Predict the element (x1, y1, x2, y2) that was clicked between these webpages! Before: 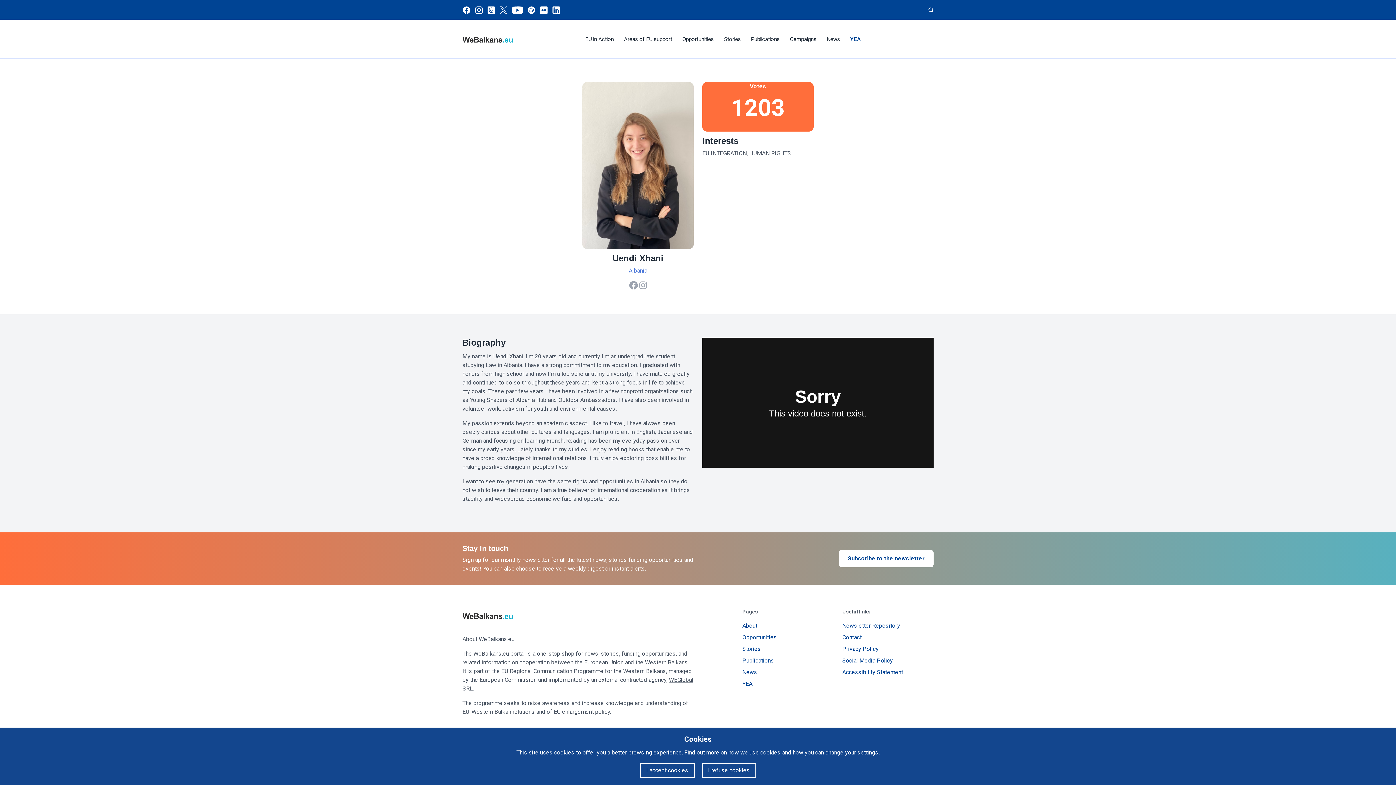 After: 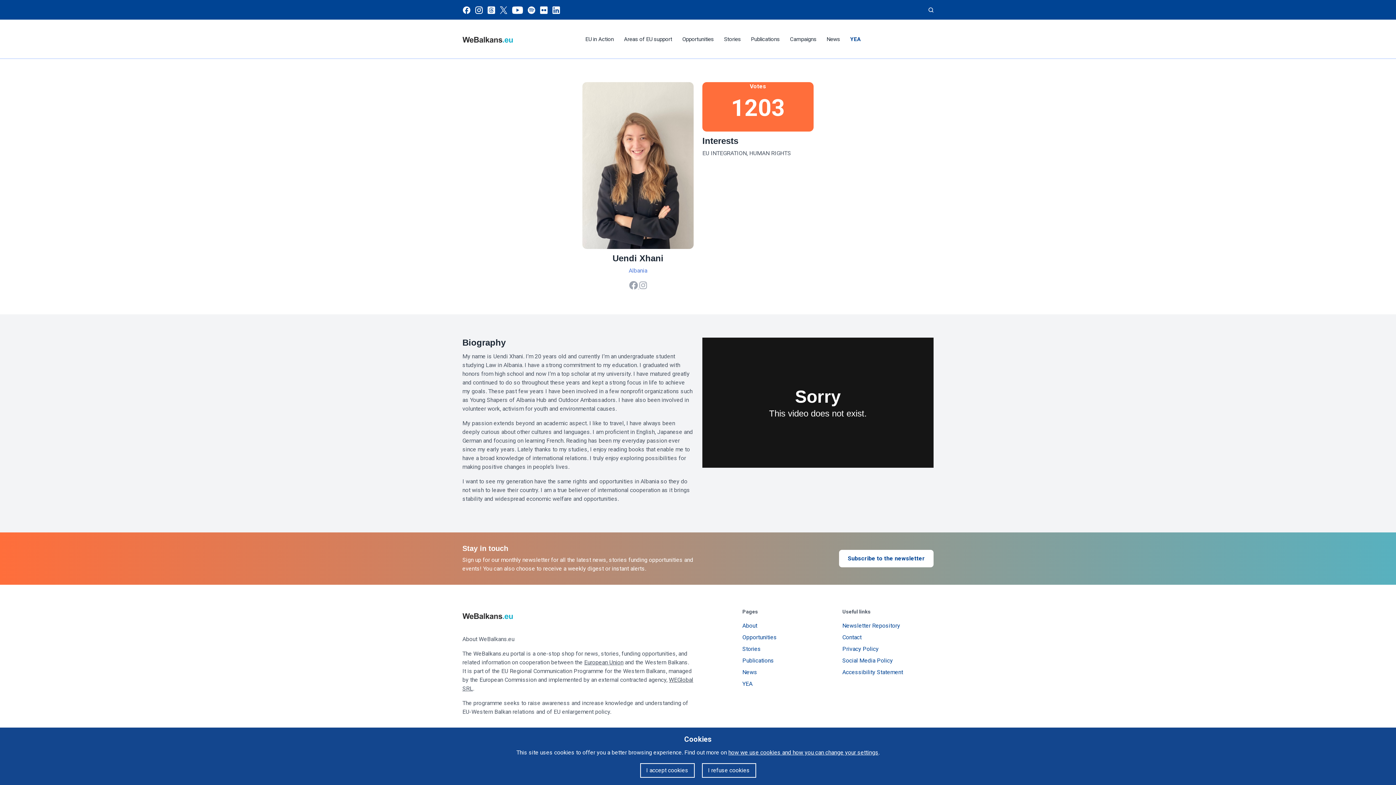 Action: bbox: (462, 6, 472, 13) label: Facebook page